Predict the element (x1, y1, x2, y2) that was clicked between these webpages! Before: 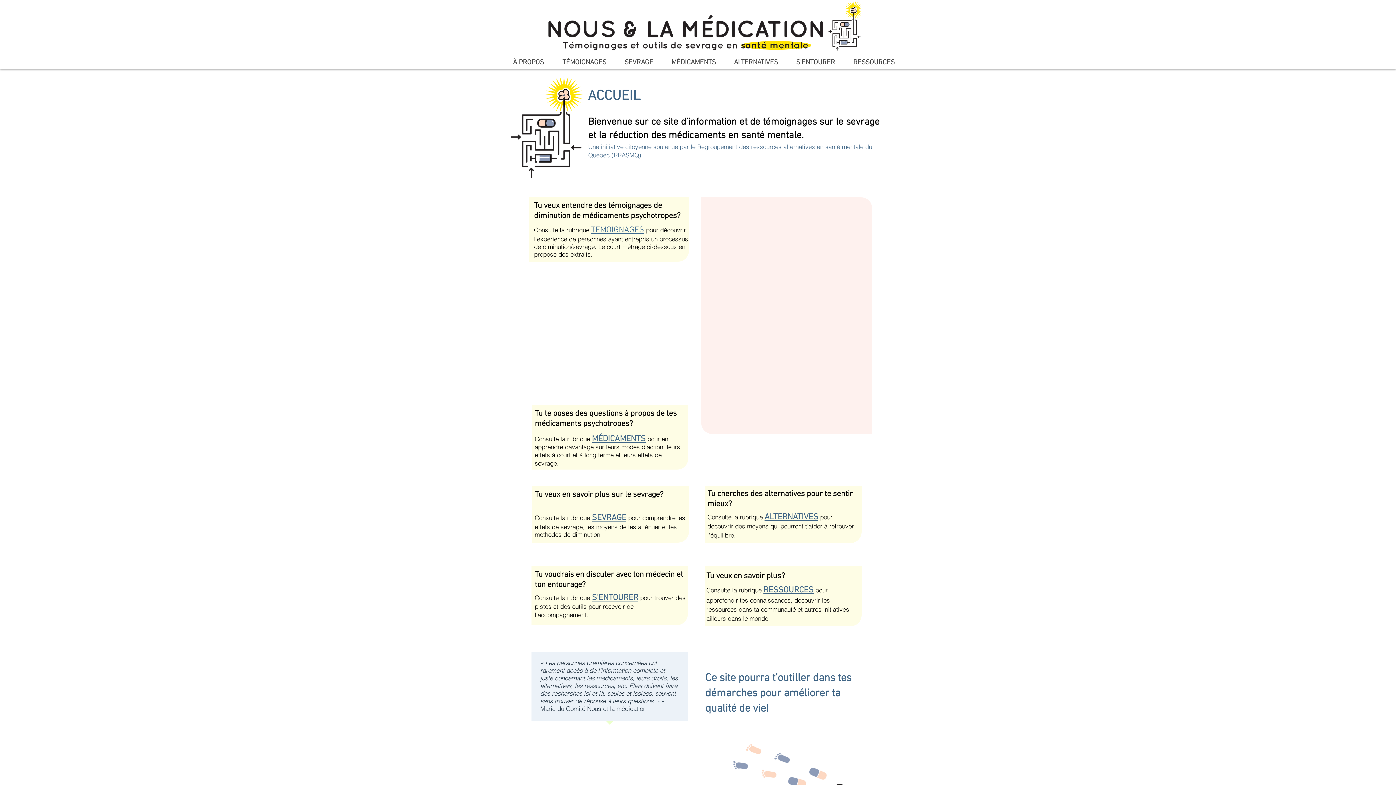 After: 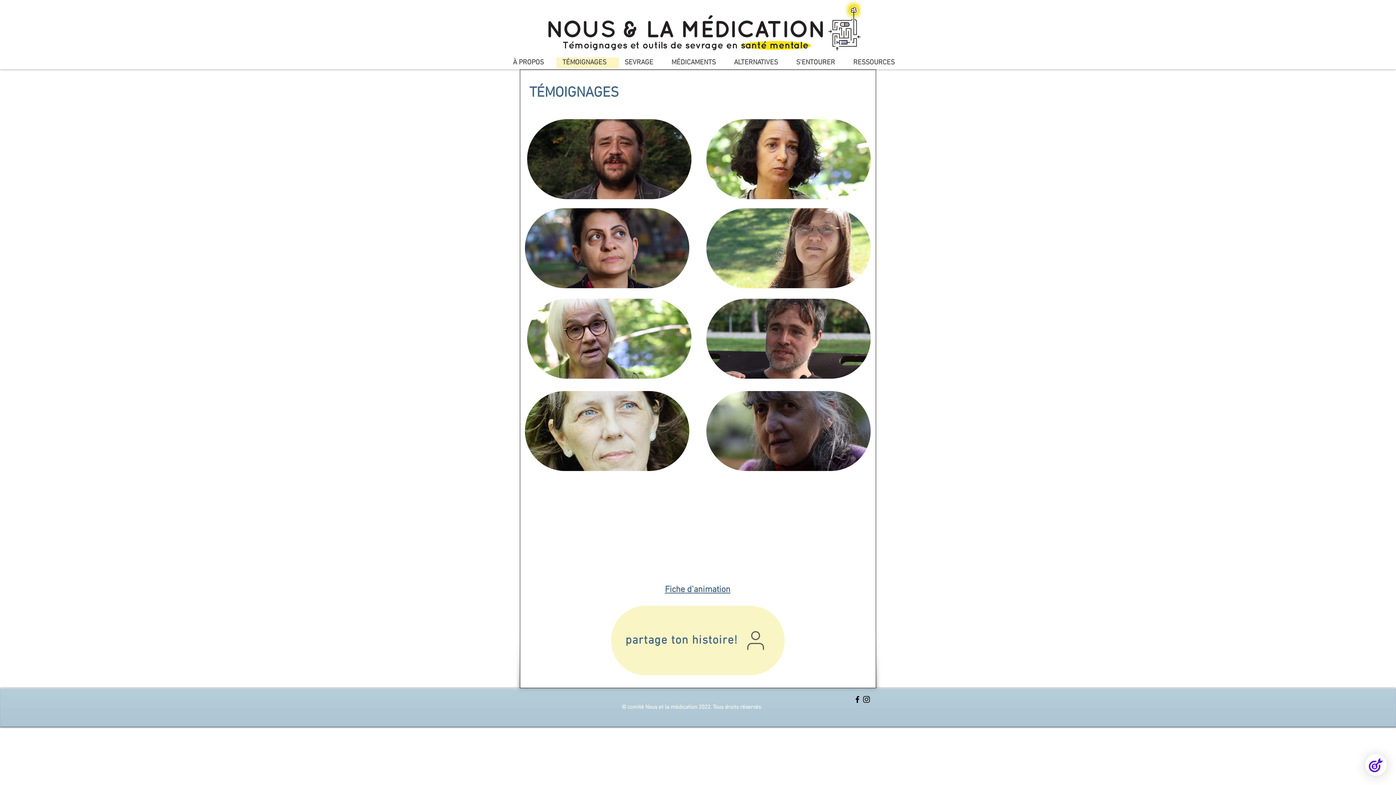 Action: bbox: (556, 57, 618, 68) label: TÉMOIGNAGES